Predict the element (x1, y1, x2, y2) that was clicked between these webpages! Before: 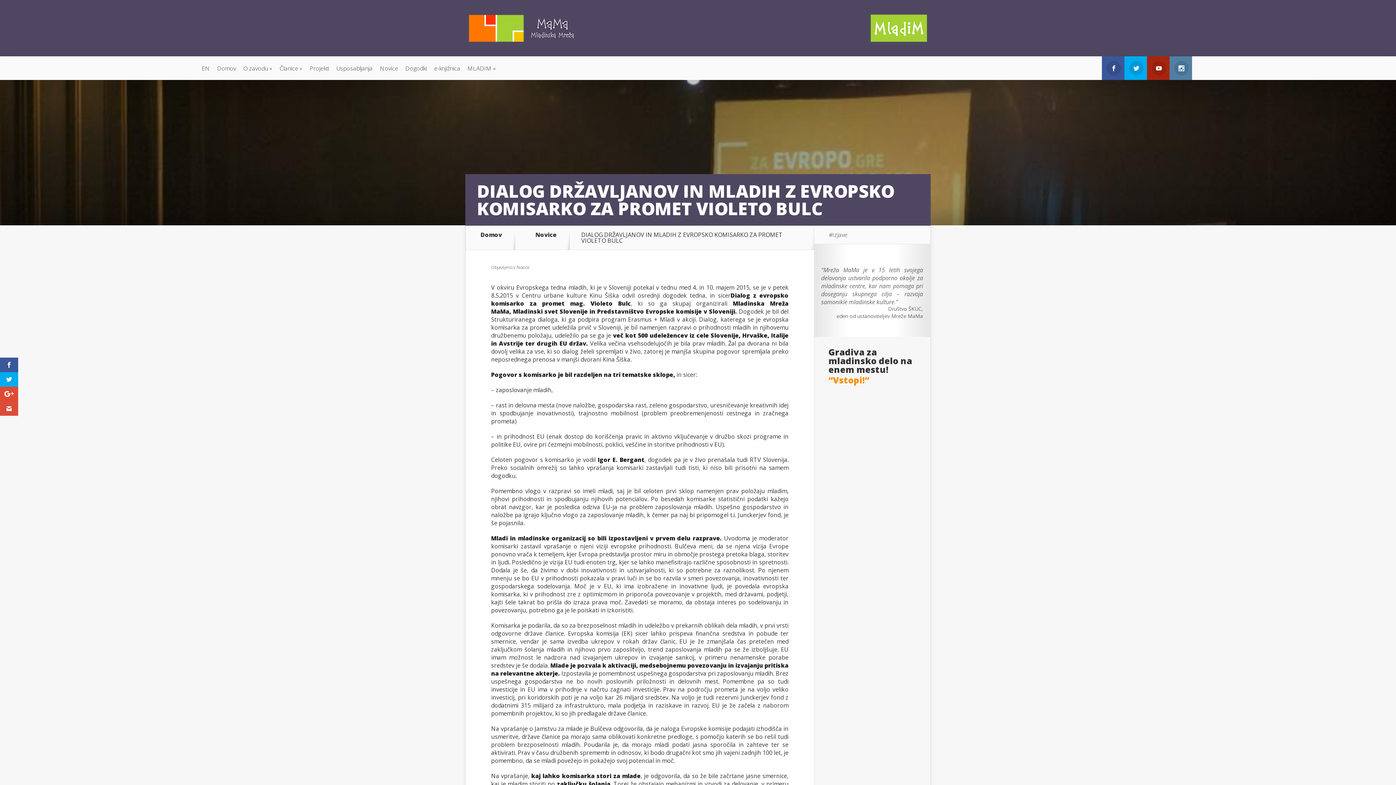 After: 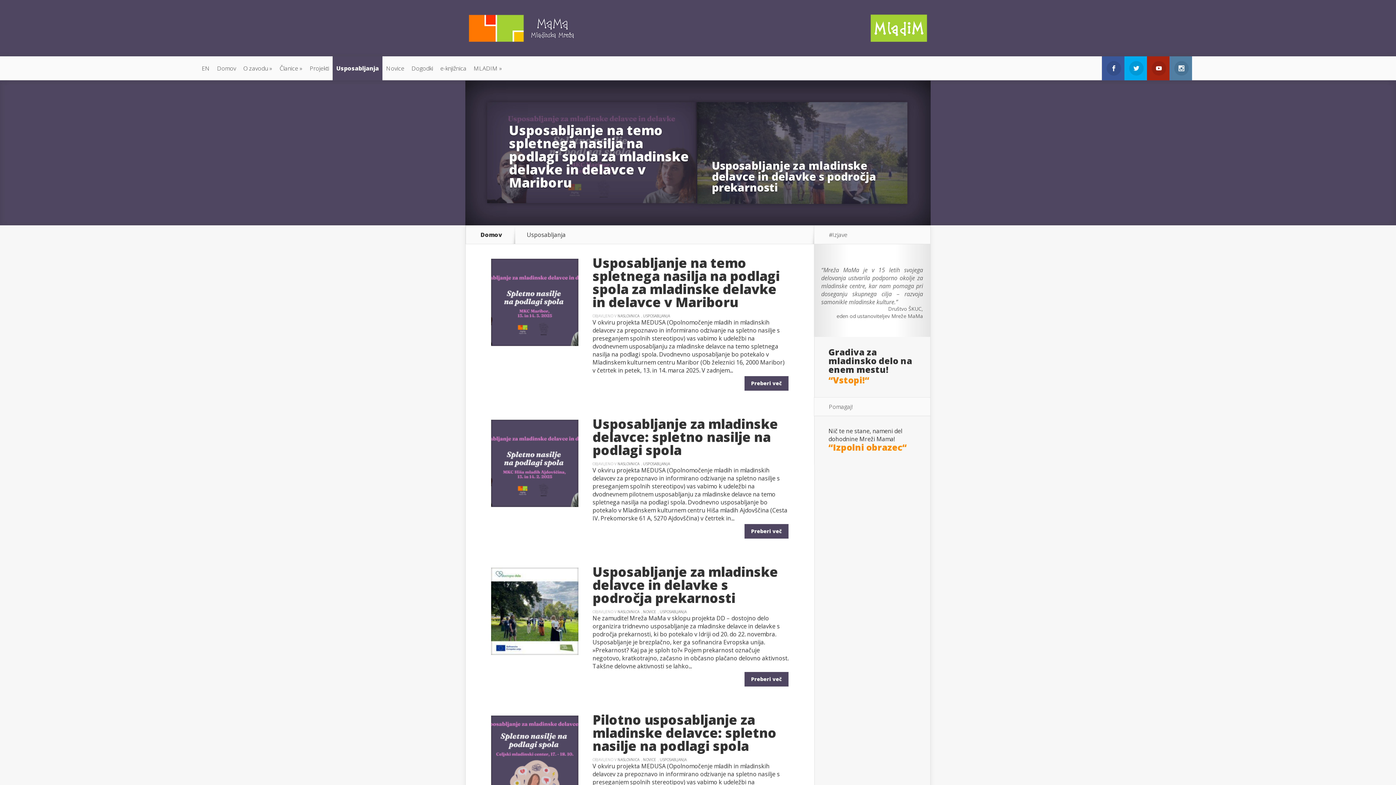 Action: label: Usposabljanja bbox: (332, 56, 376, 80)